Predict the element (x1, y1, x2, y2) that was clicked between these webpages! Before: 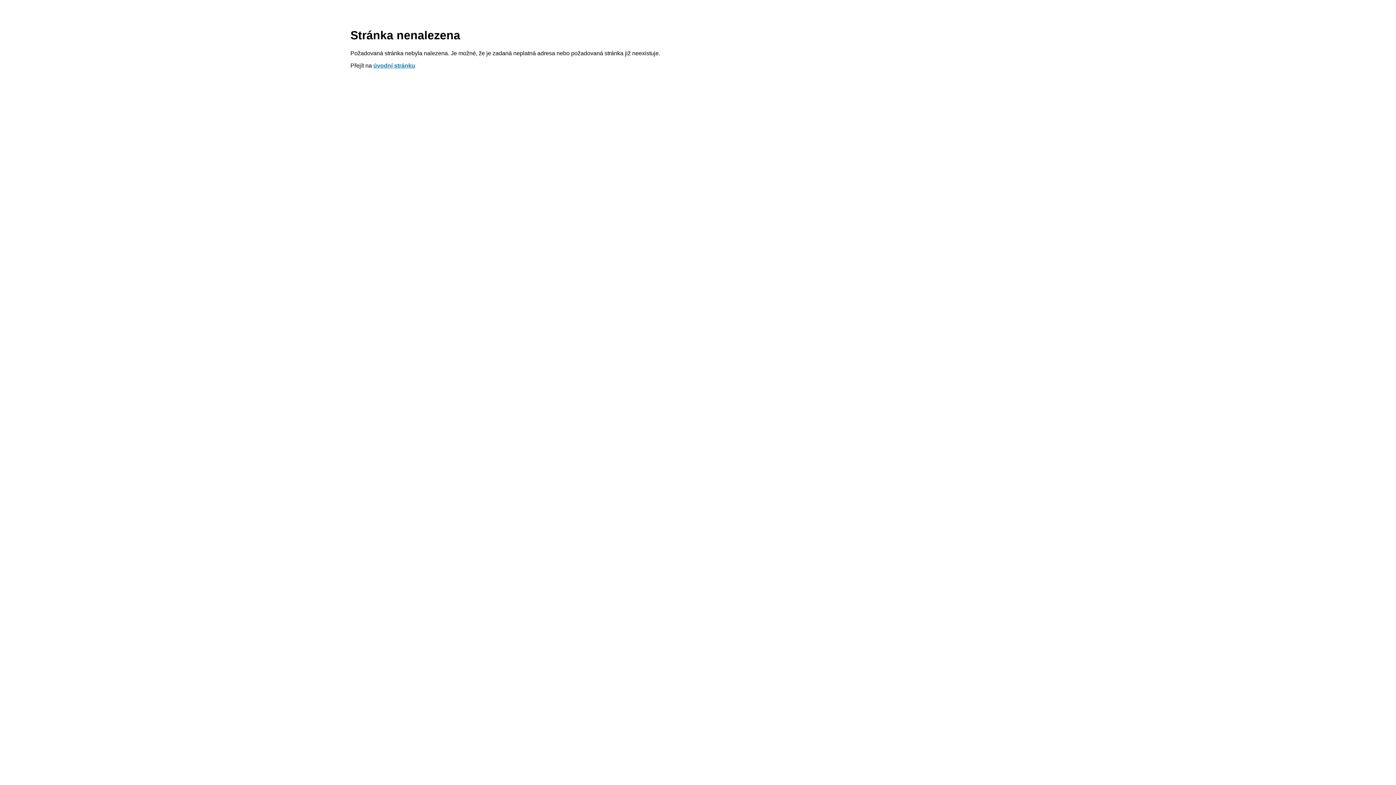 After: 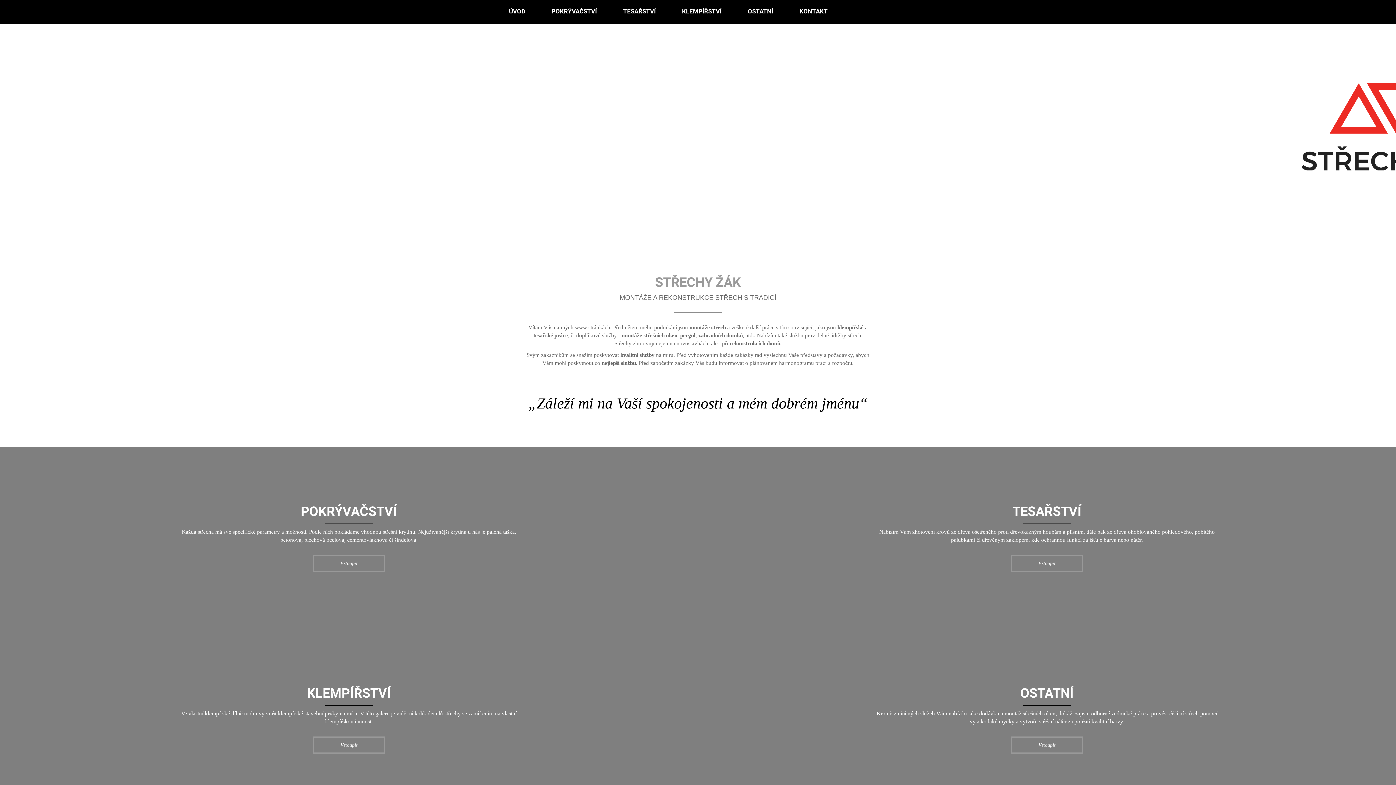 Action: bbox: (373, 62, 415, 68) label: úvodní stránku